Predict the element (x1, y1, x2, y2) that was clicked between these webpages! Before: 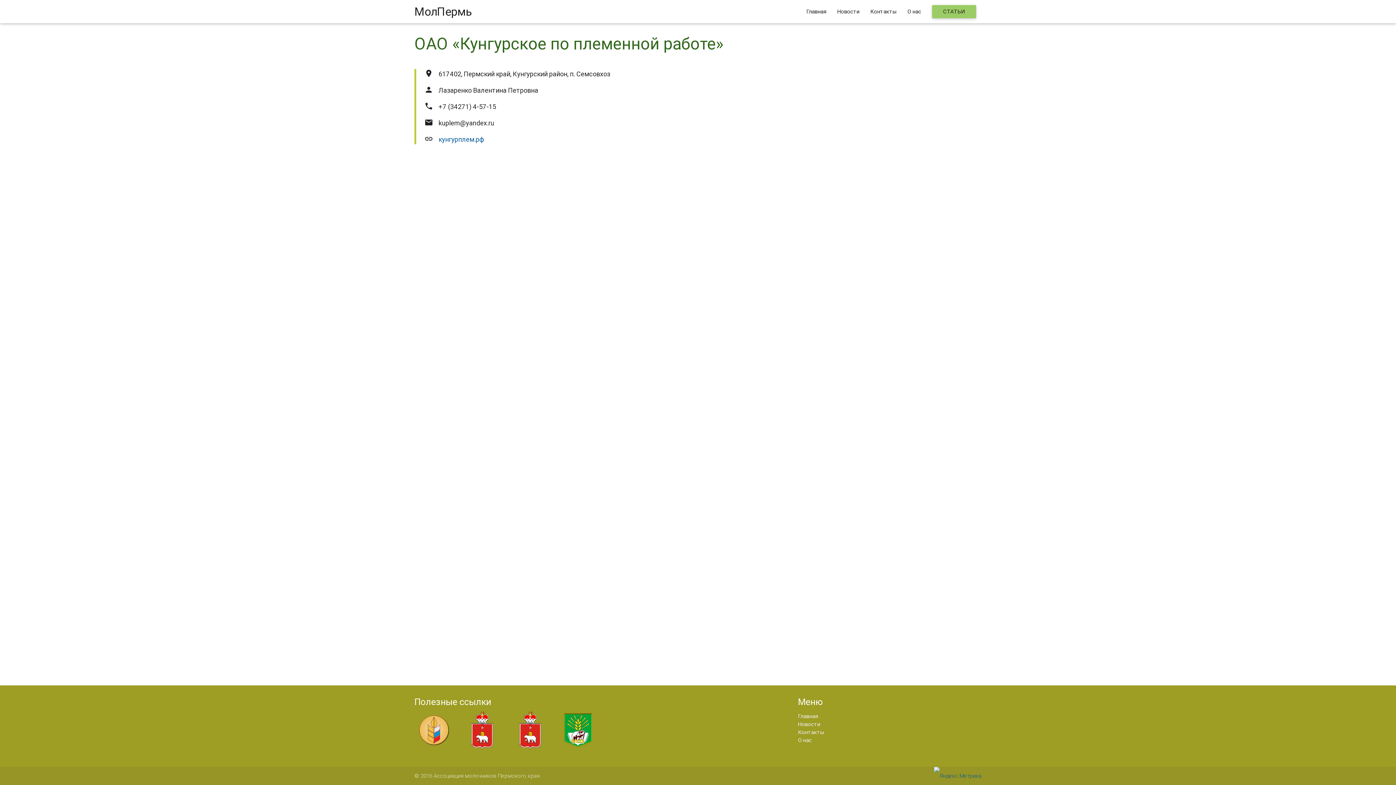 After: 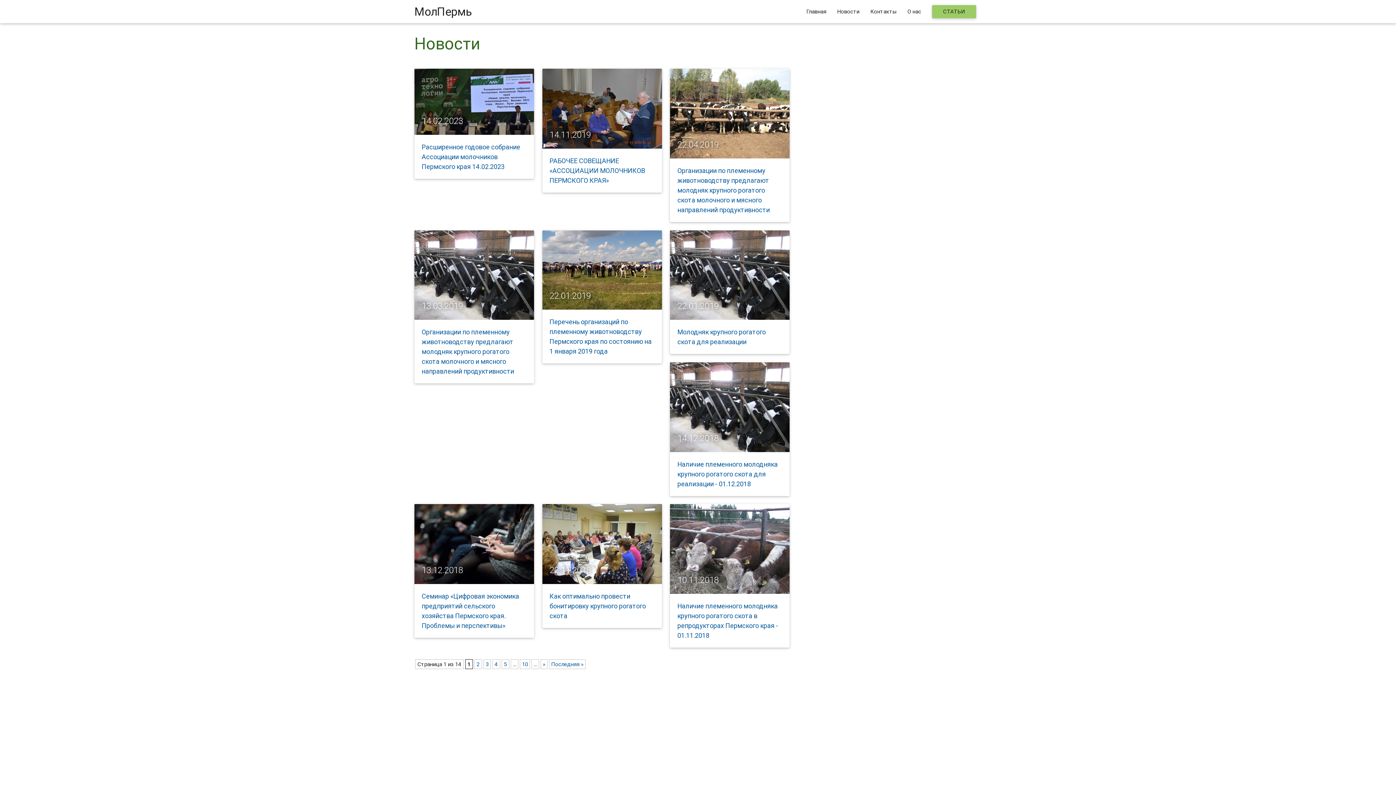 Action: bbox: (832, 0, 865, 23) label: Новости